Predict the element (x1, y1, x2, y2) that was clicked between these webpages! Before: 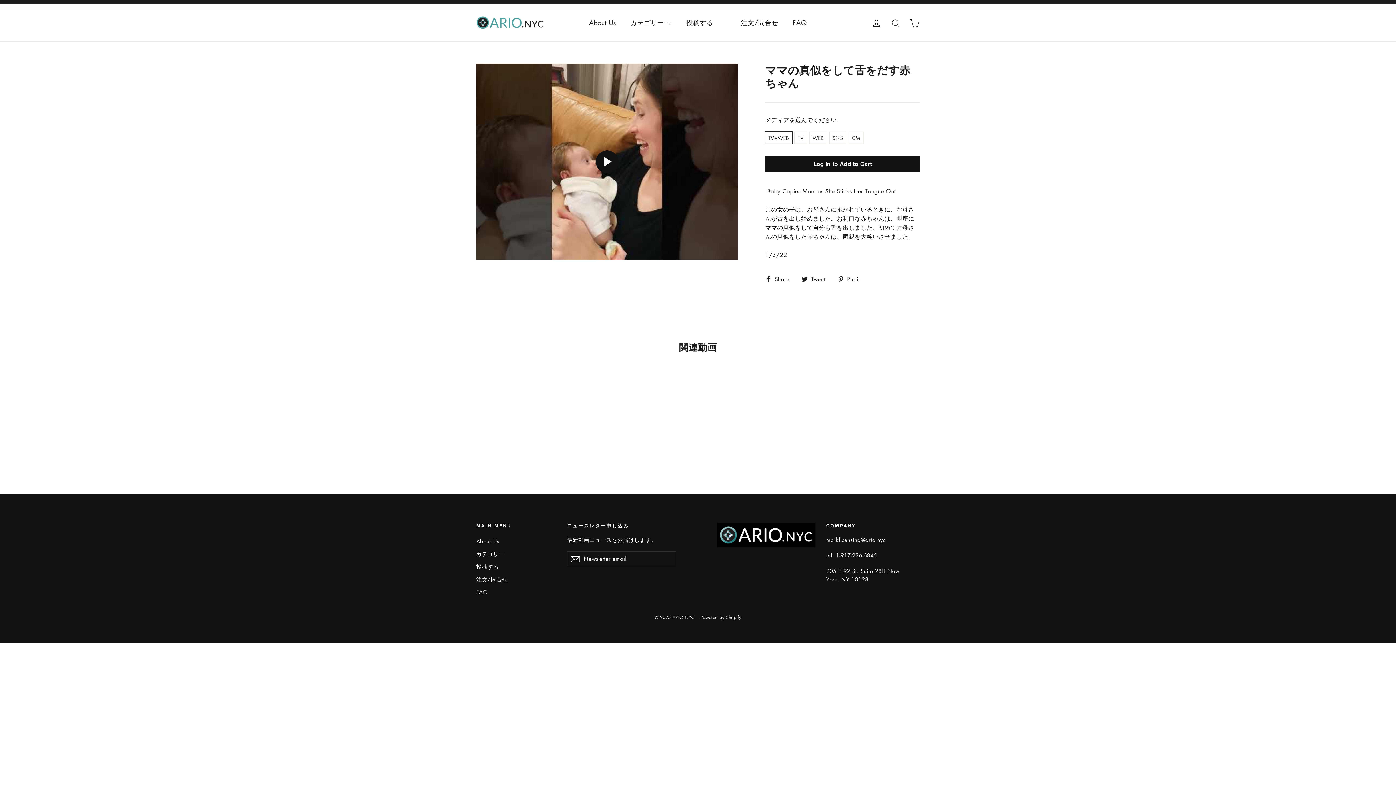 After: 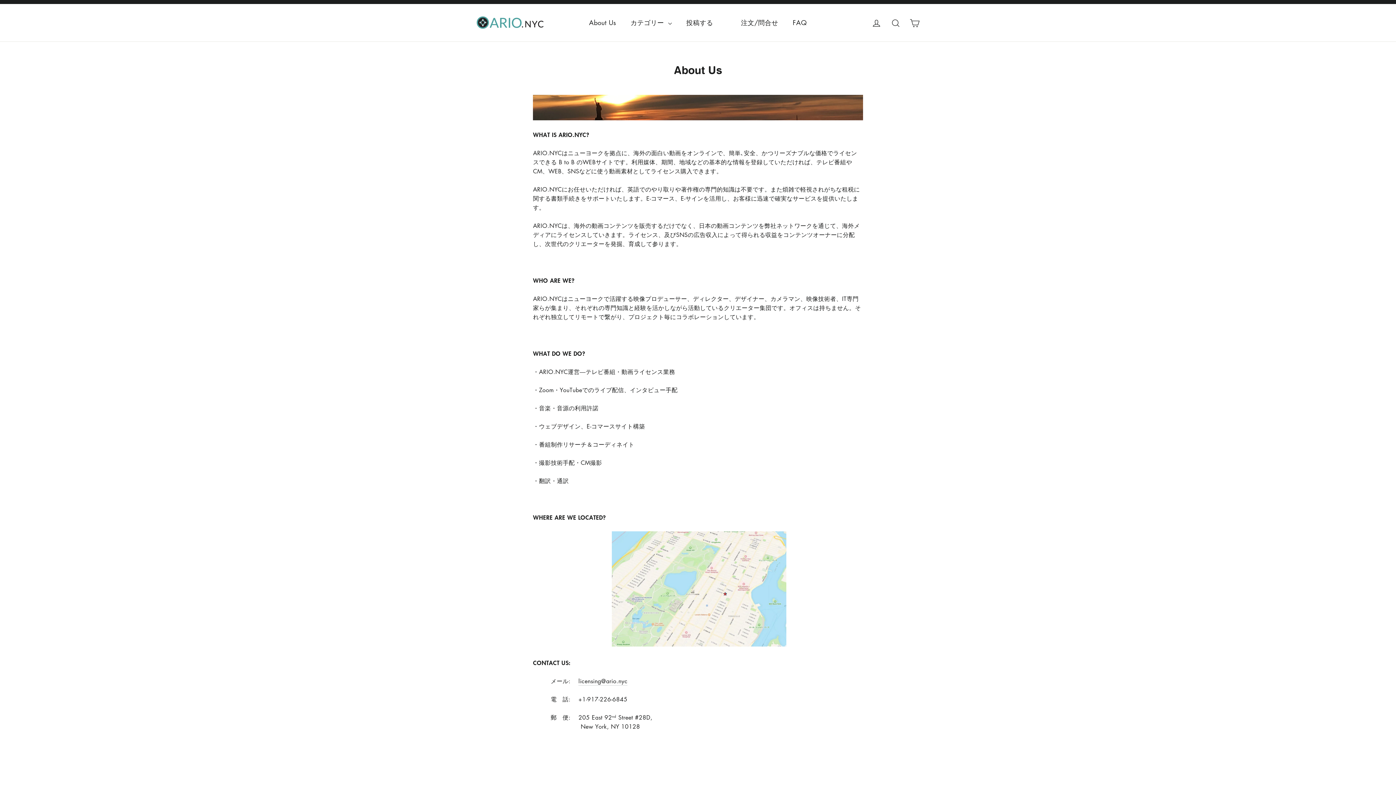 Action: bbox: (581, 13, 623, 31) label: About Us